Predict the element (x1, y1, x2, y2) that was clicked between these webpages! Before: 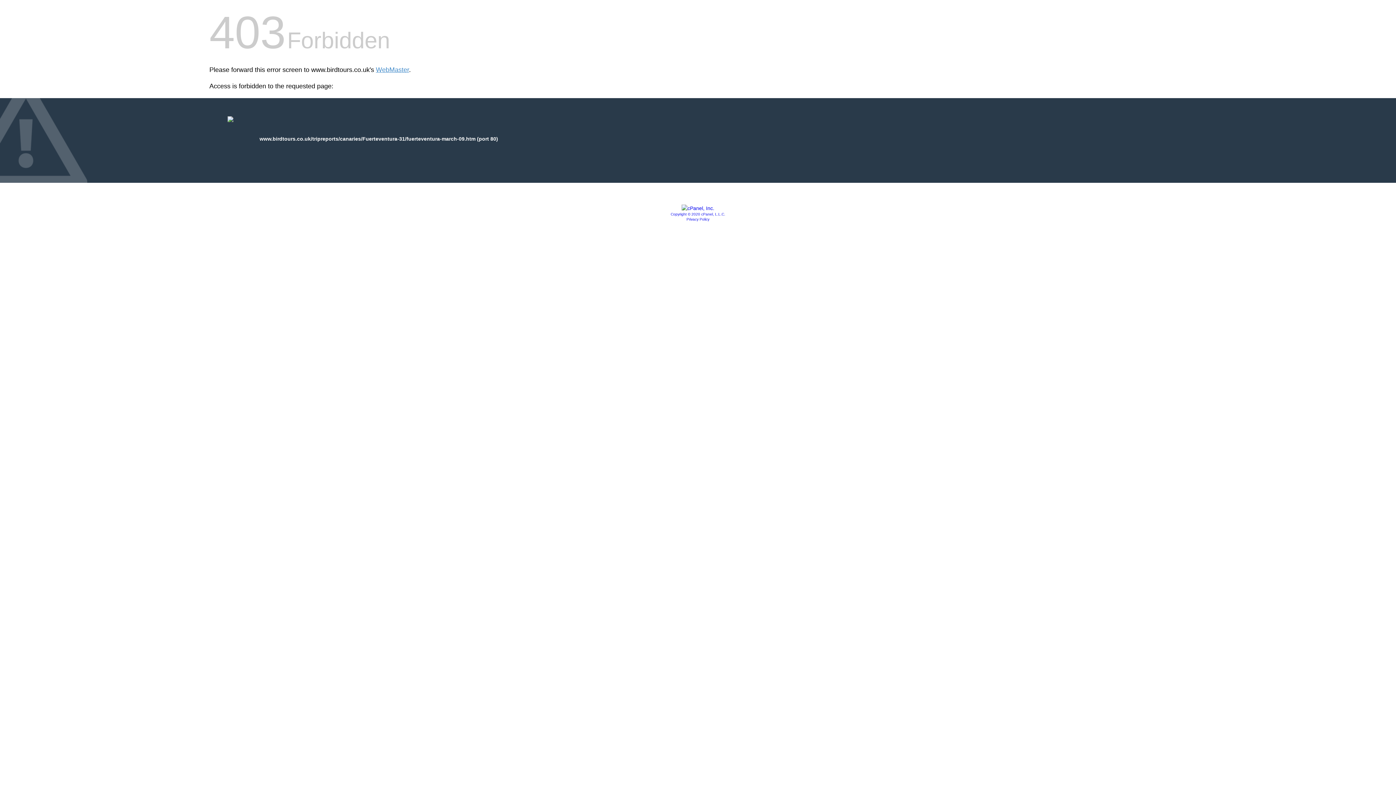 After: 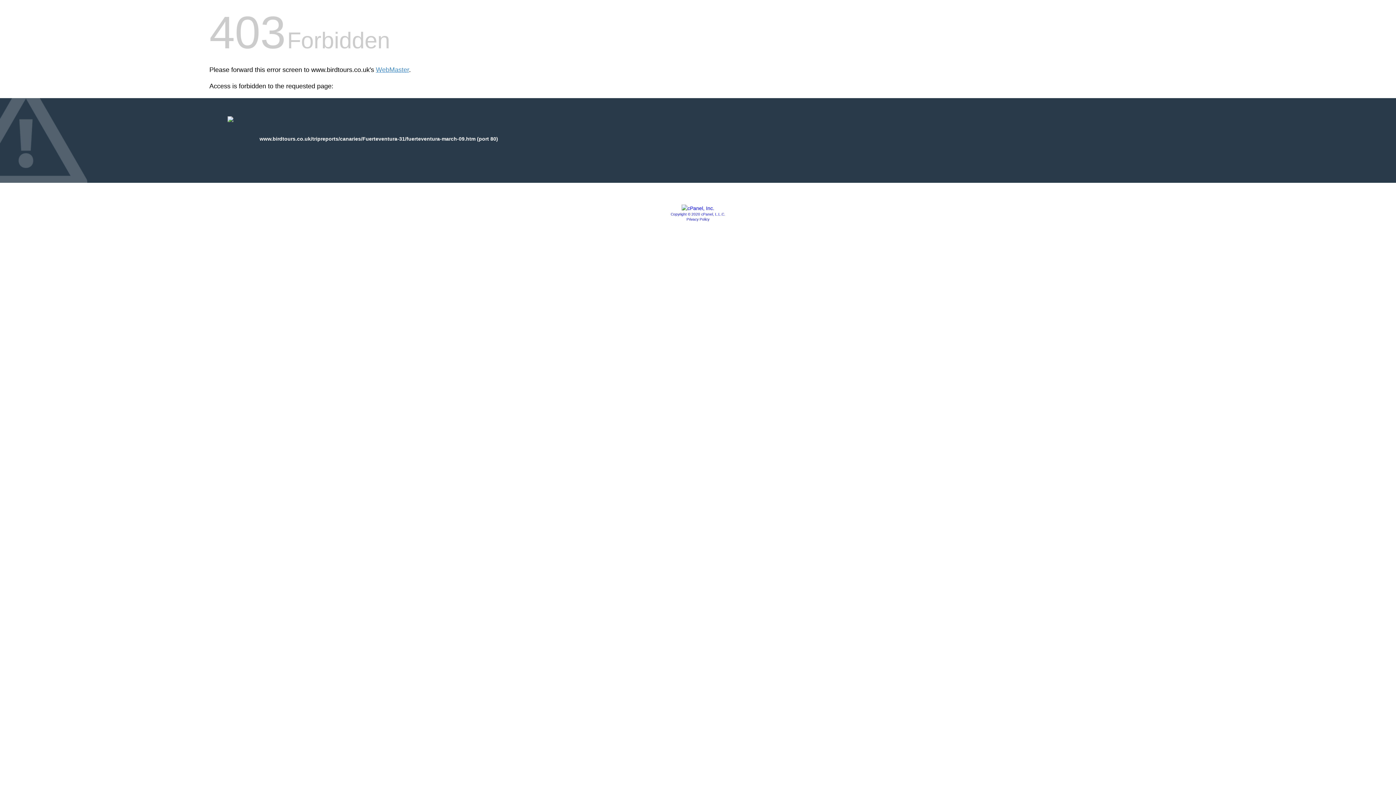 Action: label: Copyright © 2020 cPanel, L.L.C. bbox: (670, 212, 725, 216)